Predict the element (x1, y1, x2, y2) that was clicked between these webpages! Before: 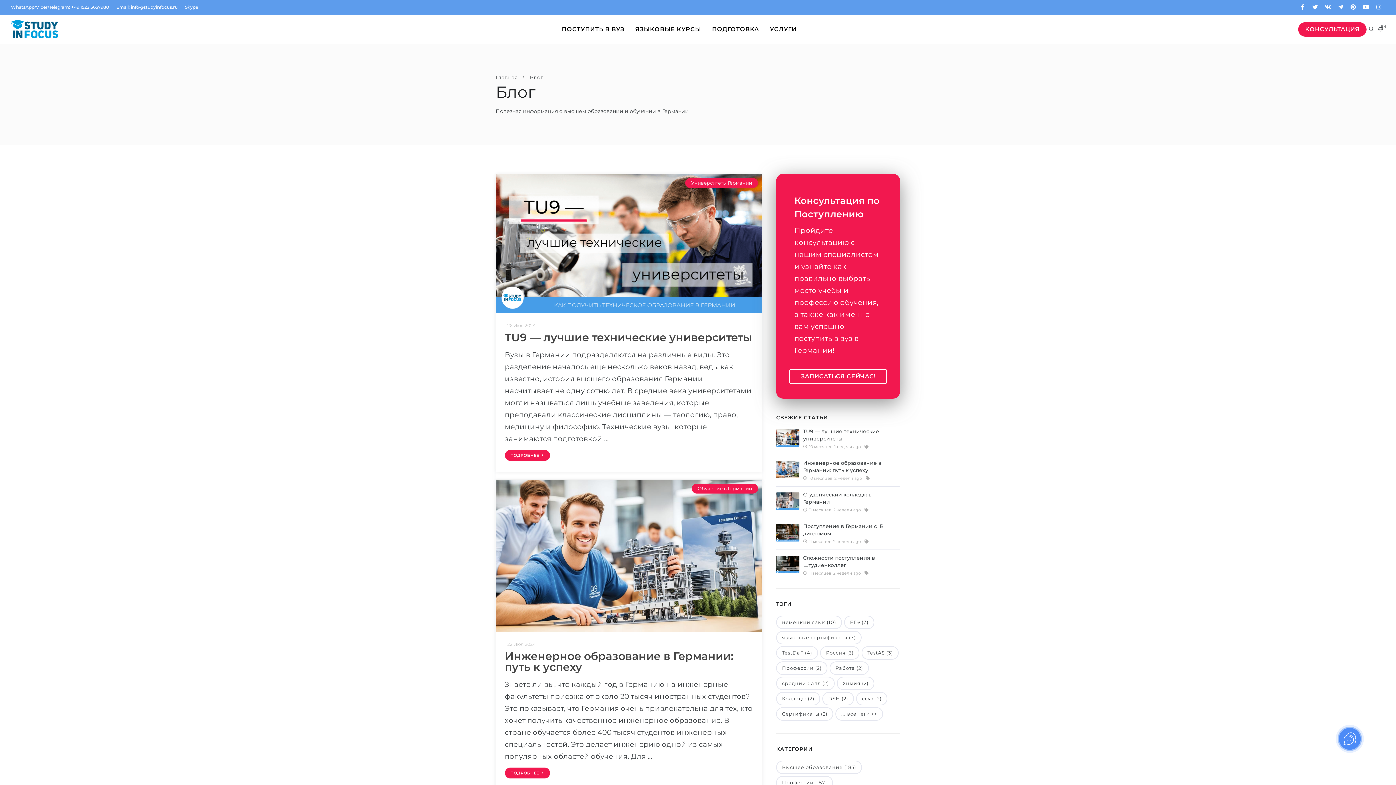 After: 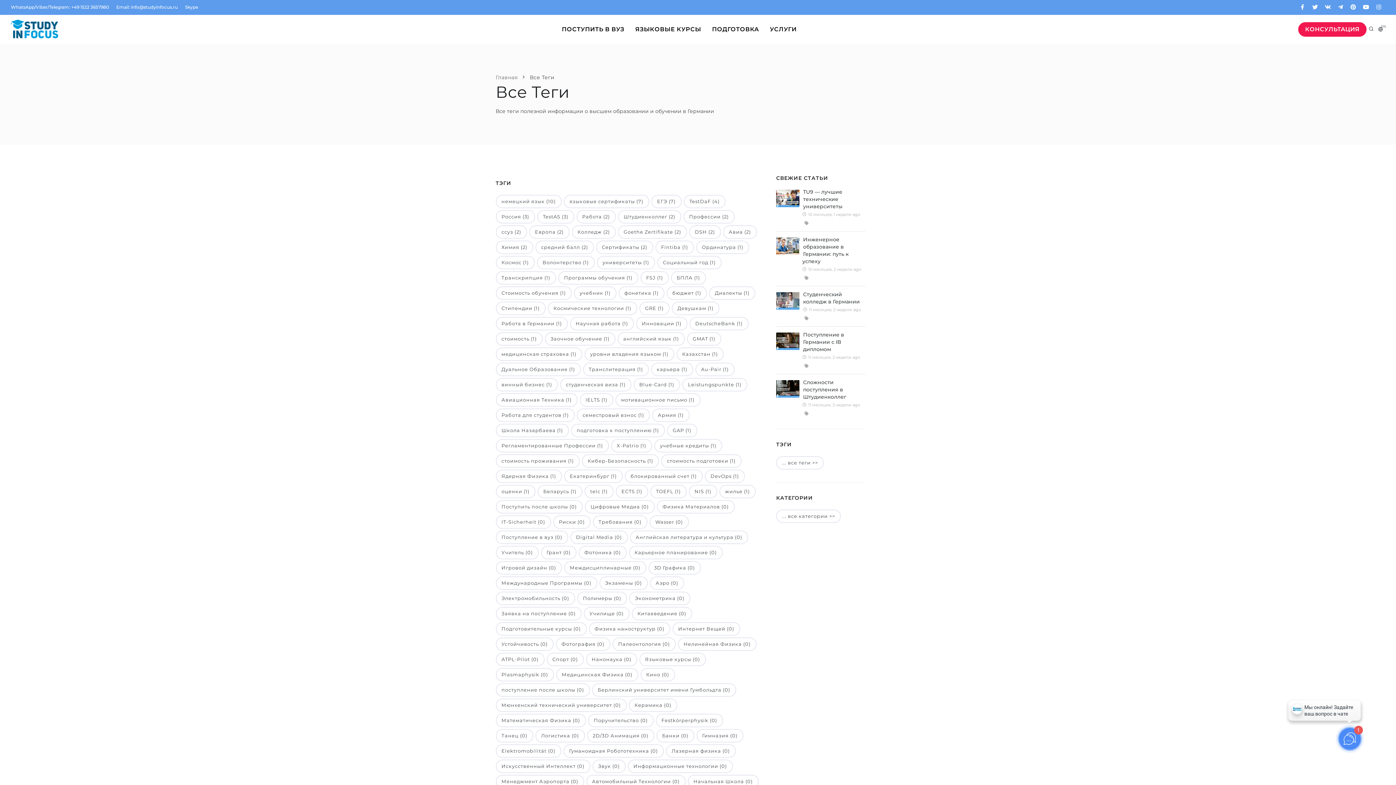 Action: label: ... все теги >> bbox: (835, 707, 883, 721)